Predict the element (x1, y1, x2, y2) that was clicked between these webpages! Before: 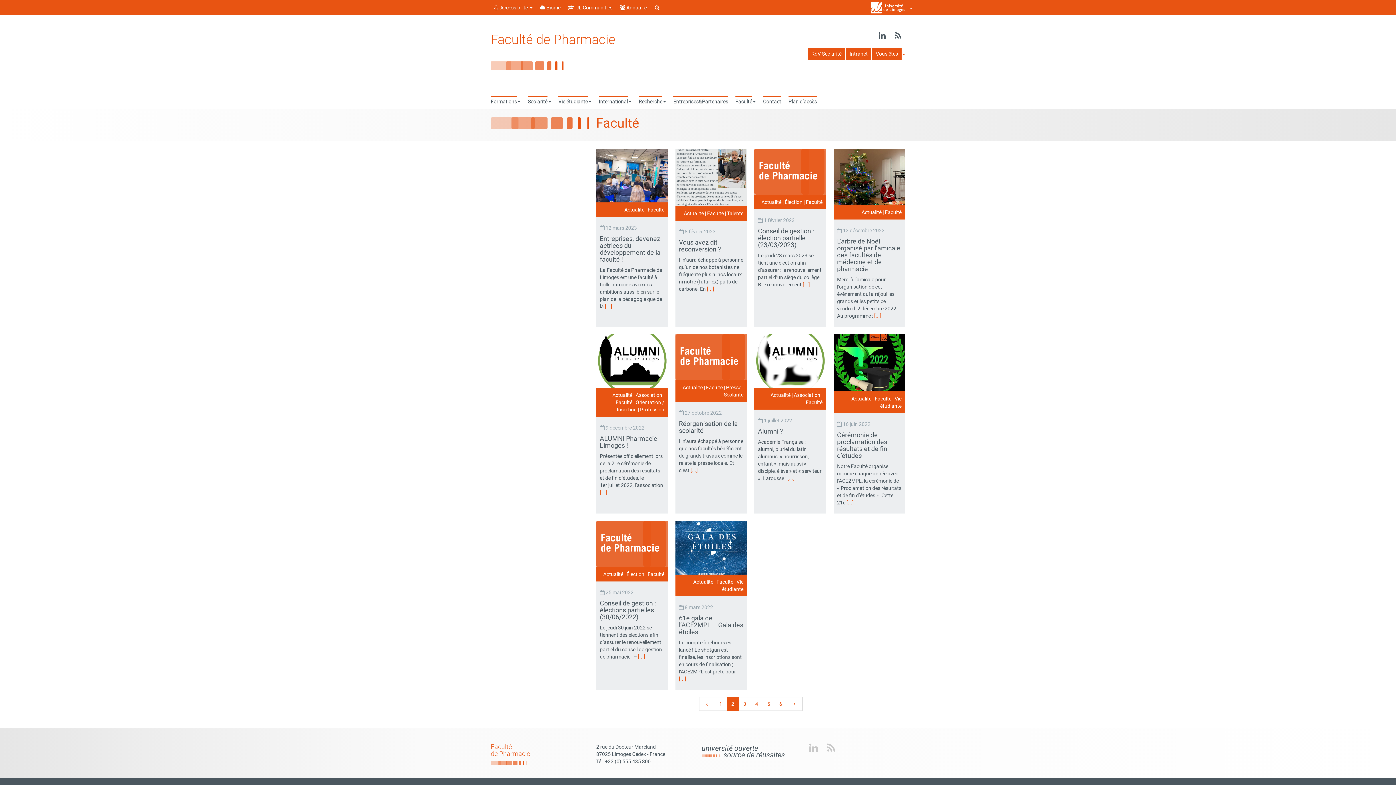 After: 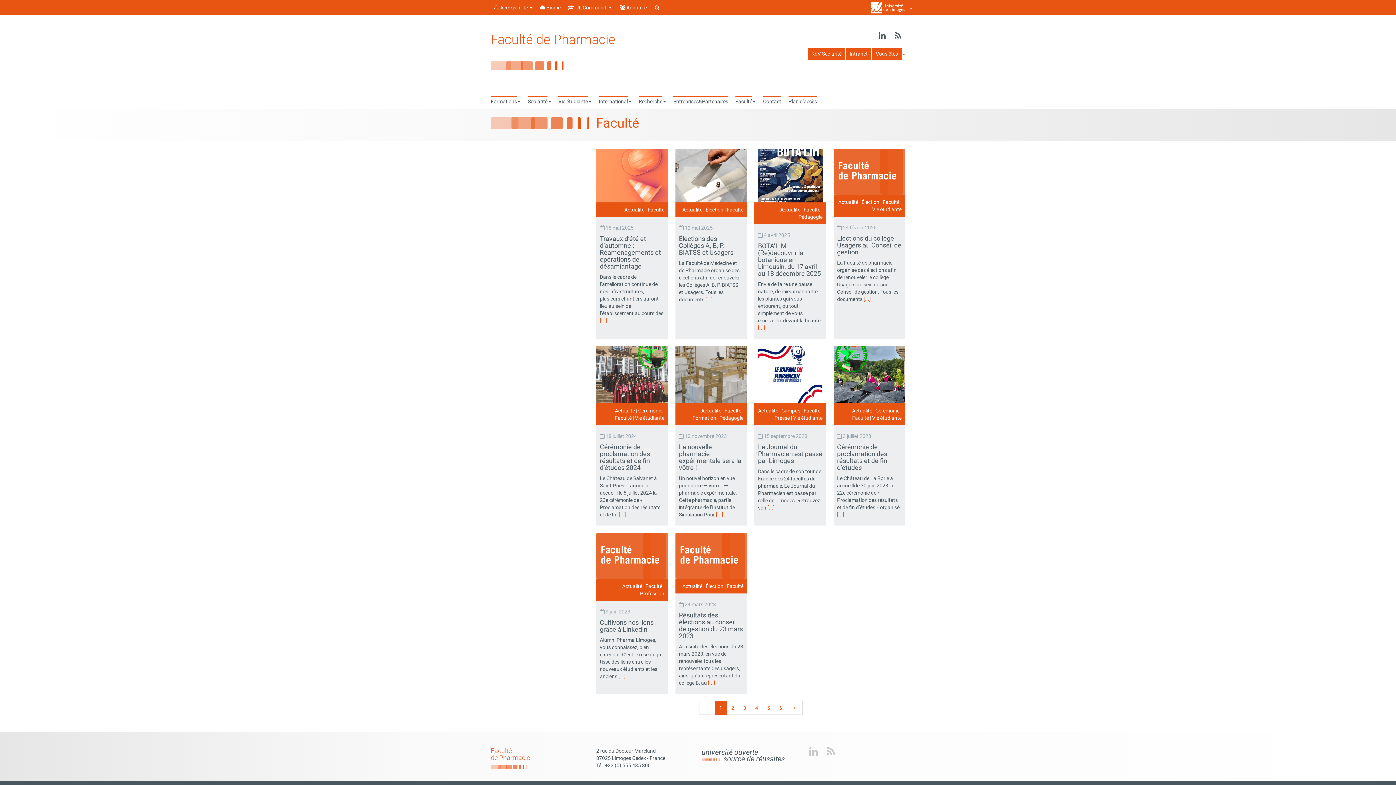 Action: bbox: (716, 579, 733, 585) label: Faculté